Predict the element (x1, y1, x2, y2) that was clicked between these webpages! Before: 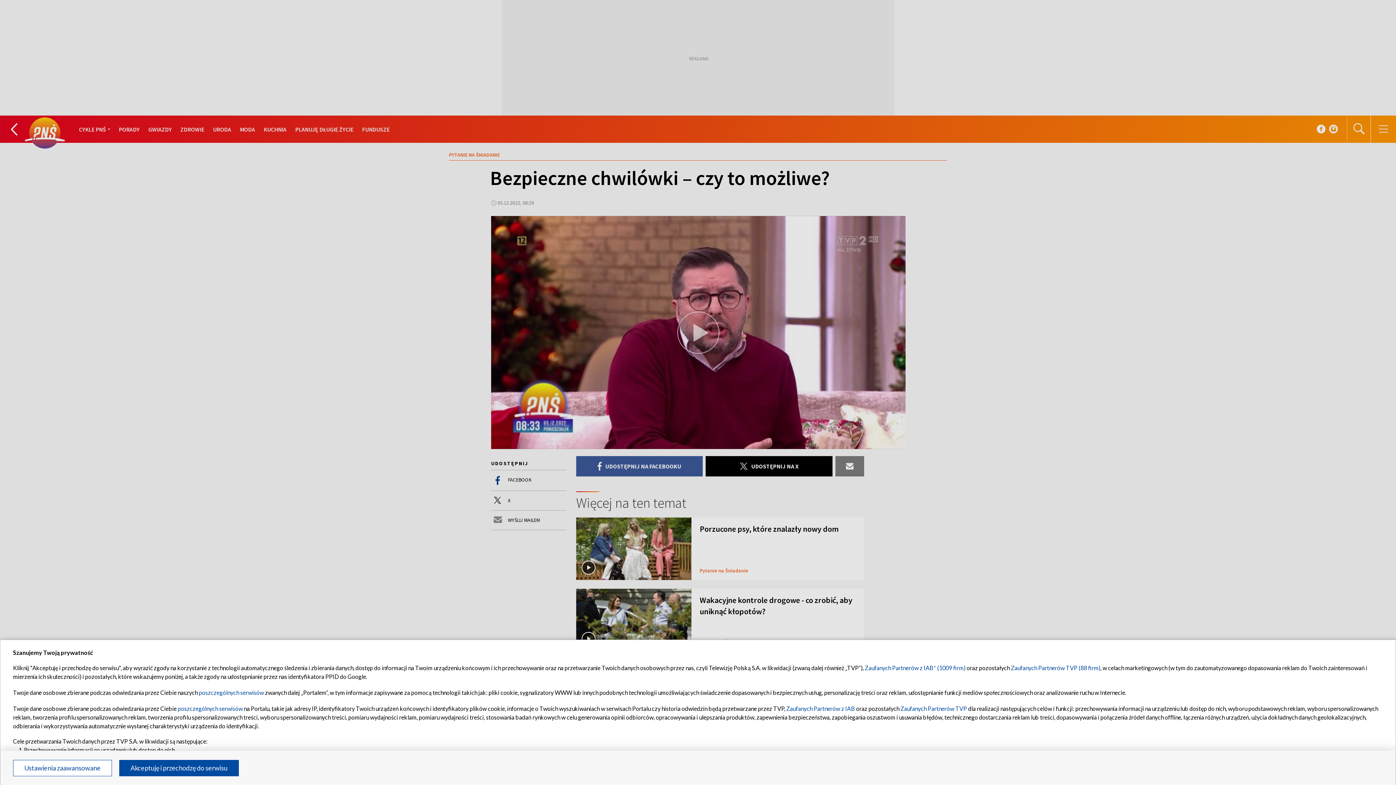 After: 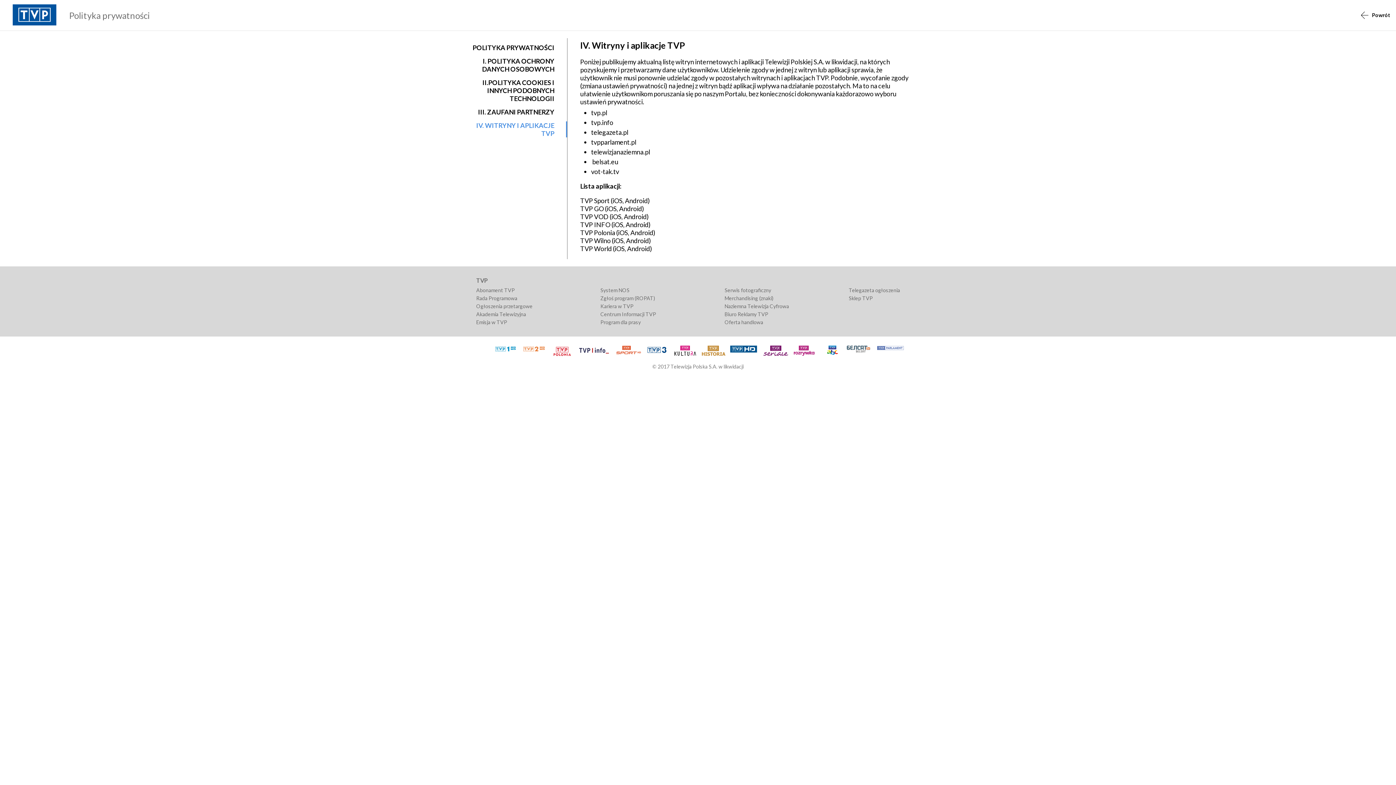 Action: label: poszczególnych serwisów bbox: (177, 705, 242, 712)